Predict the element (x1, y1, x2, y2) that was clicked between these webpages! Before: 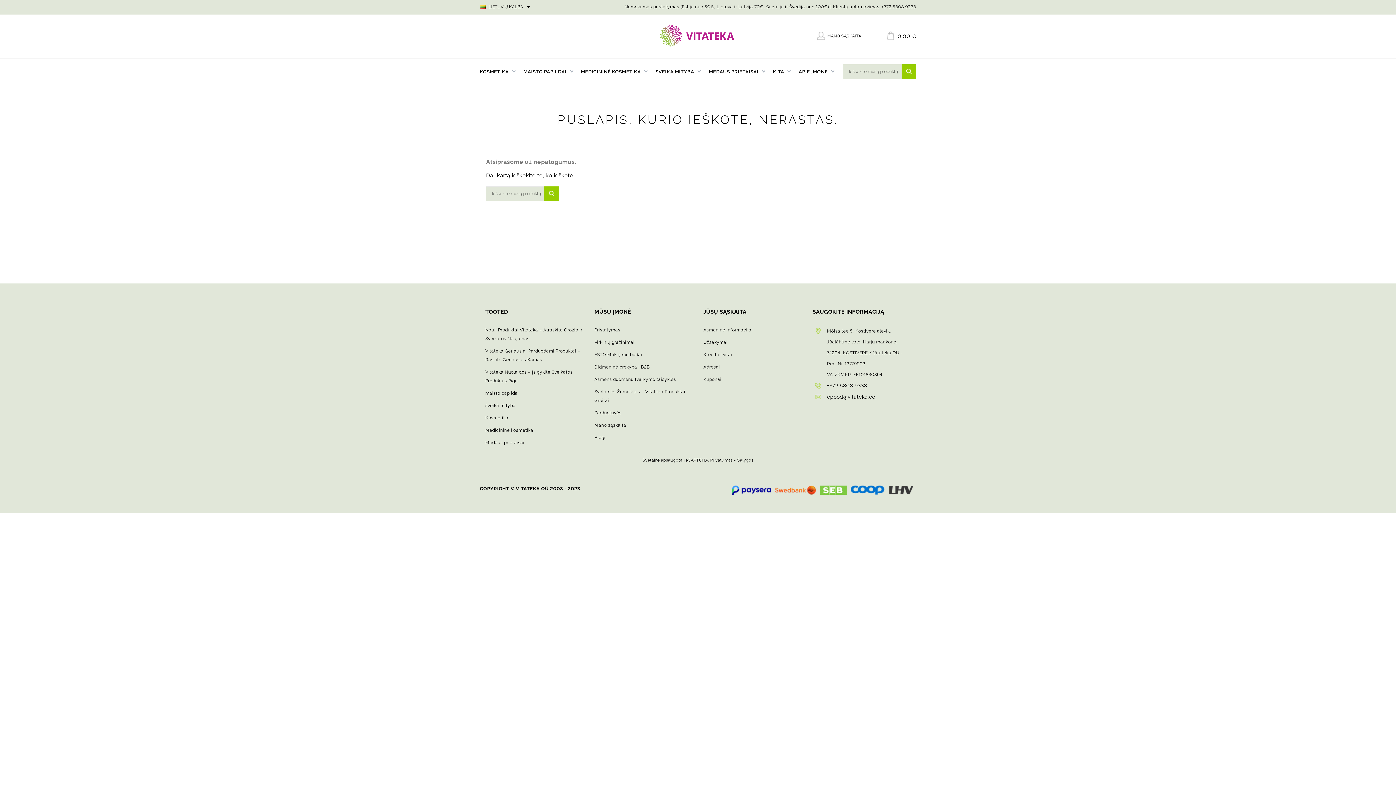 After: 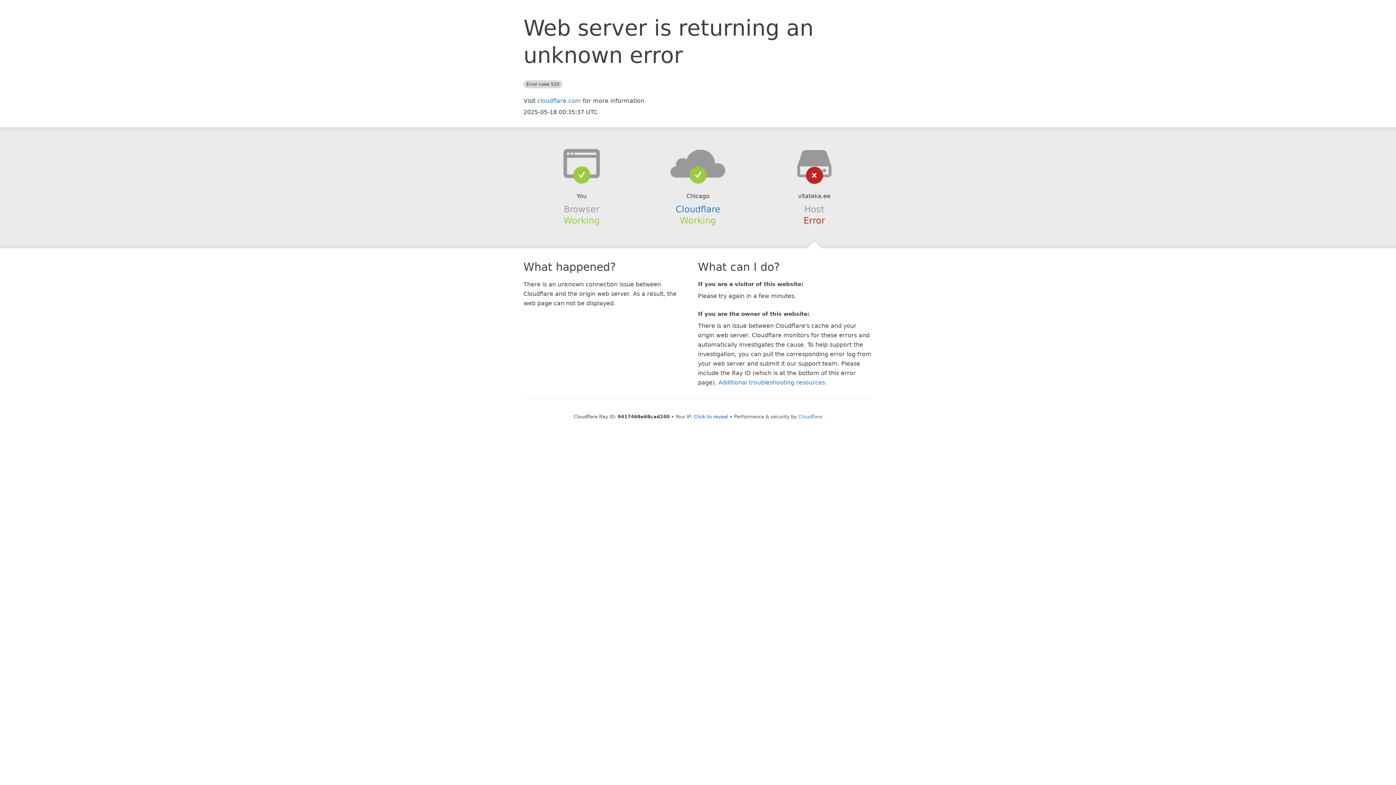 Action: label: Pristatymas bbox: (594, 327, 620, 332)